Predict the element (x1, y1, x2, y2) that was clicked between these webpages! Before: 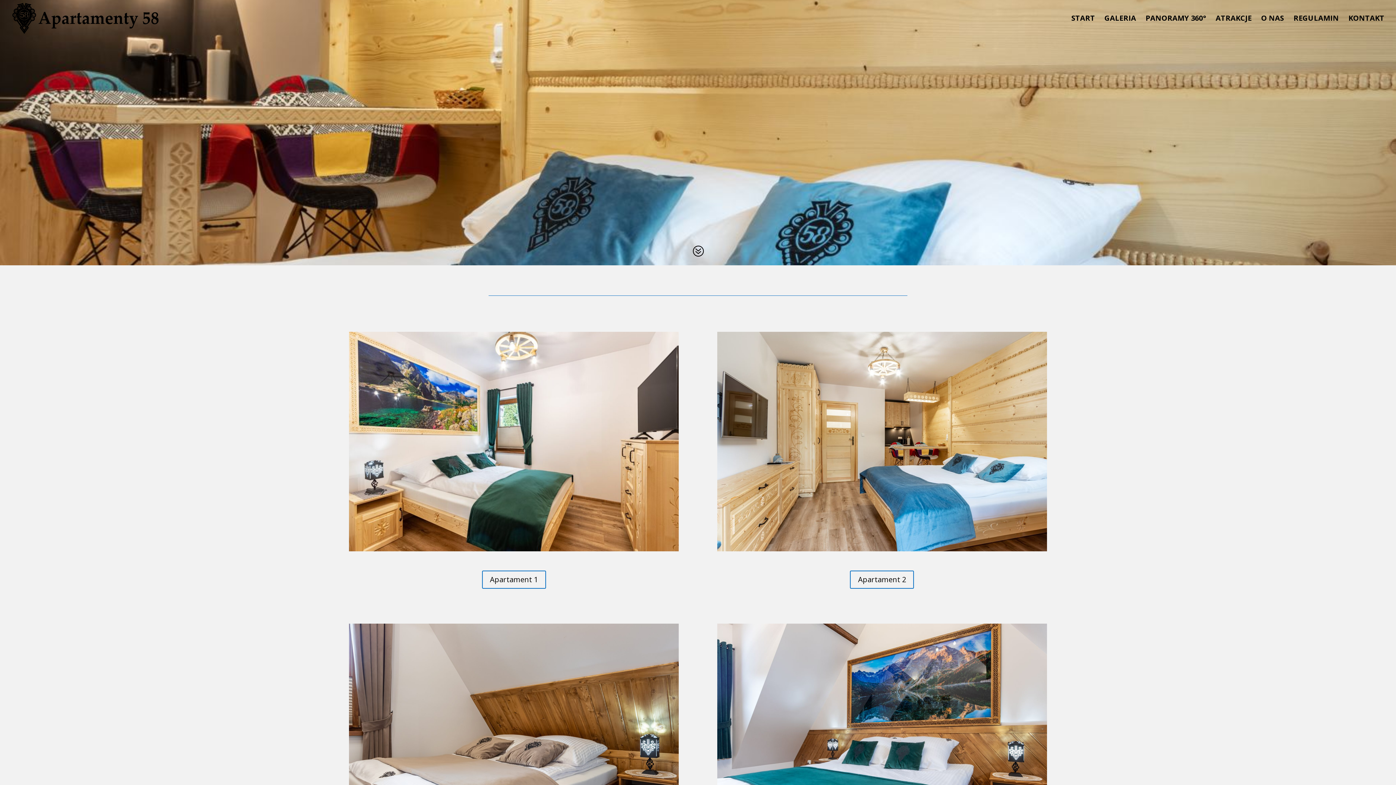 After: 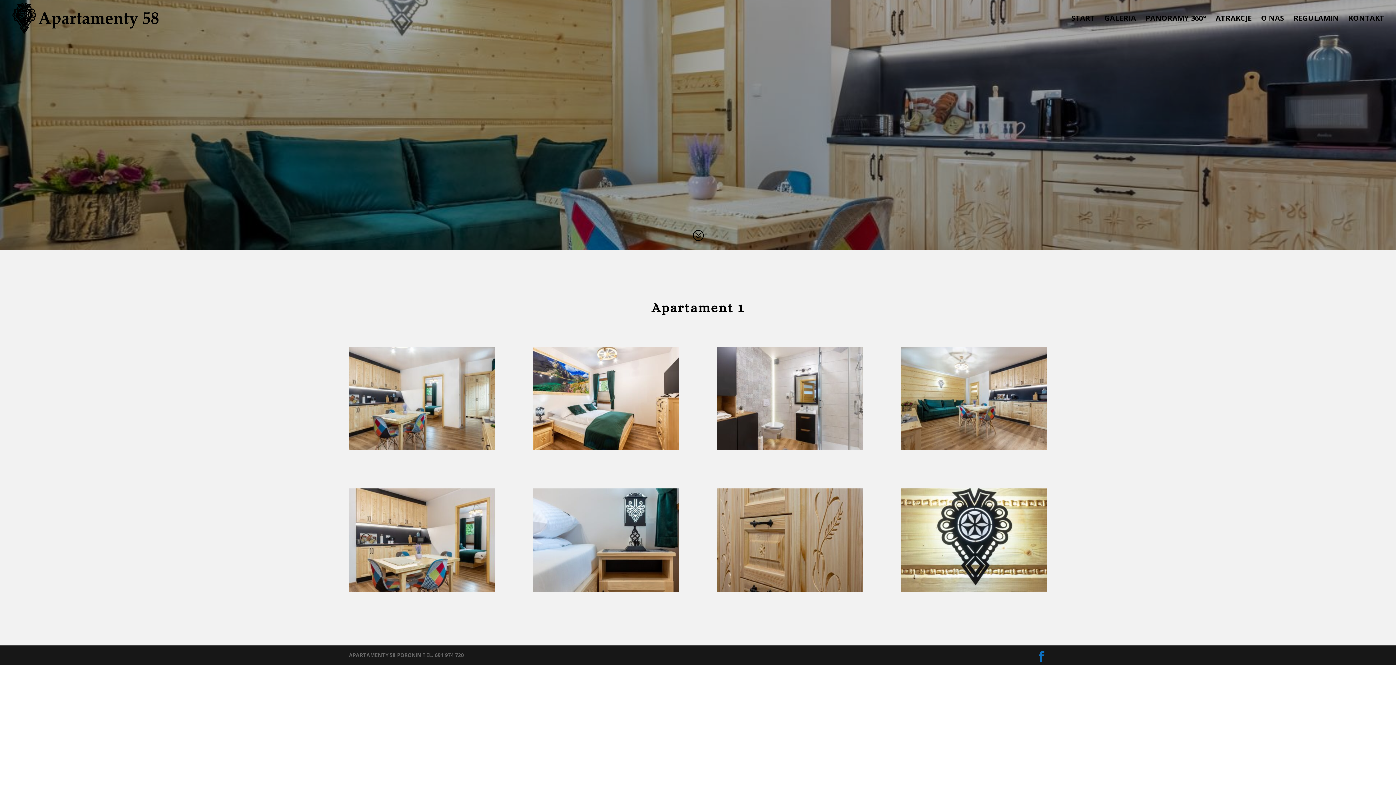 Action: bbox: (349, 546, 678, 553)